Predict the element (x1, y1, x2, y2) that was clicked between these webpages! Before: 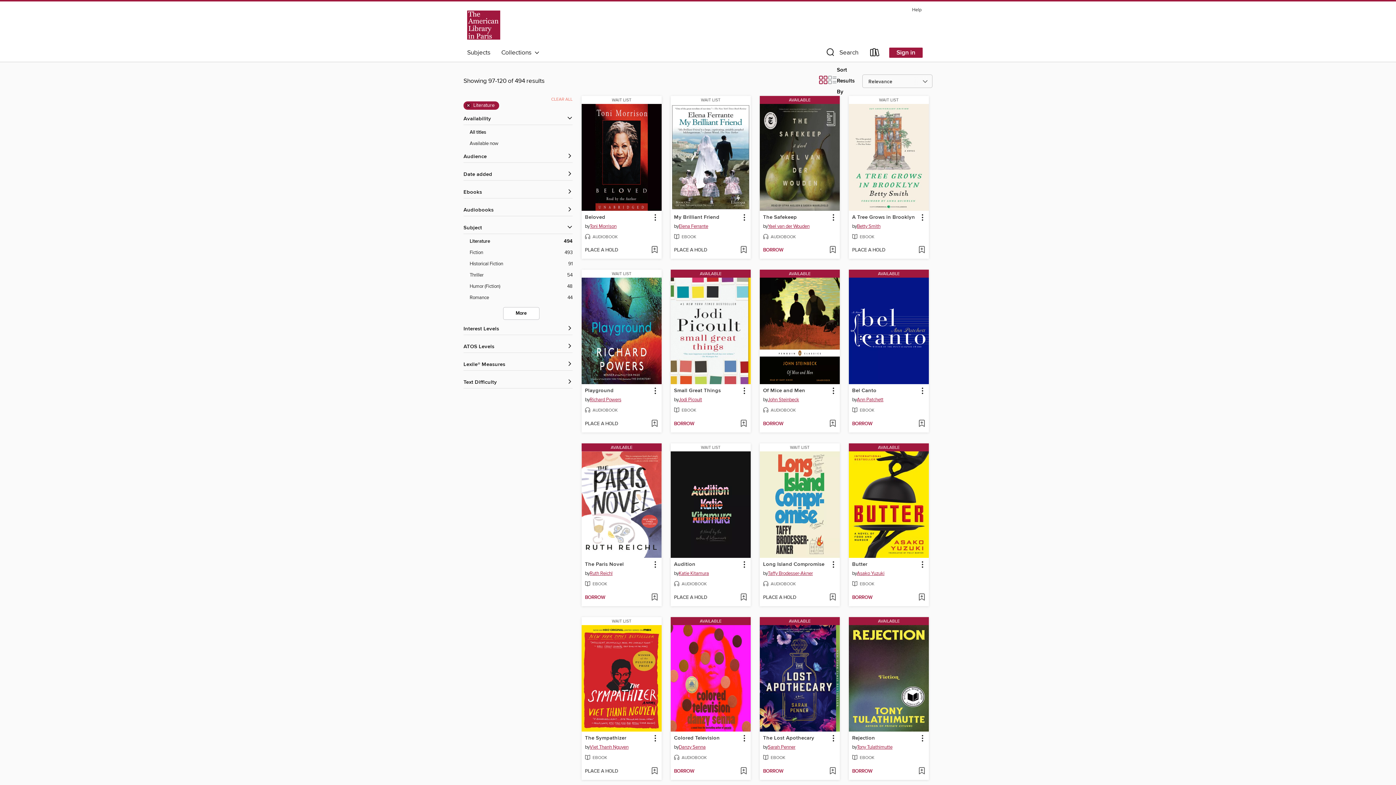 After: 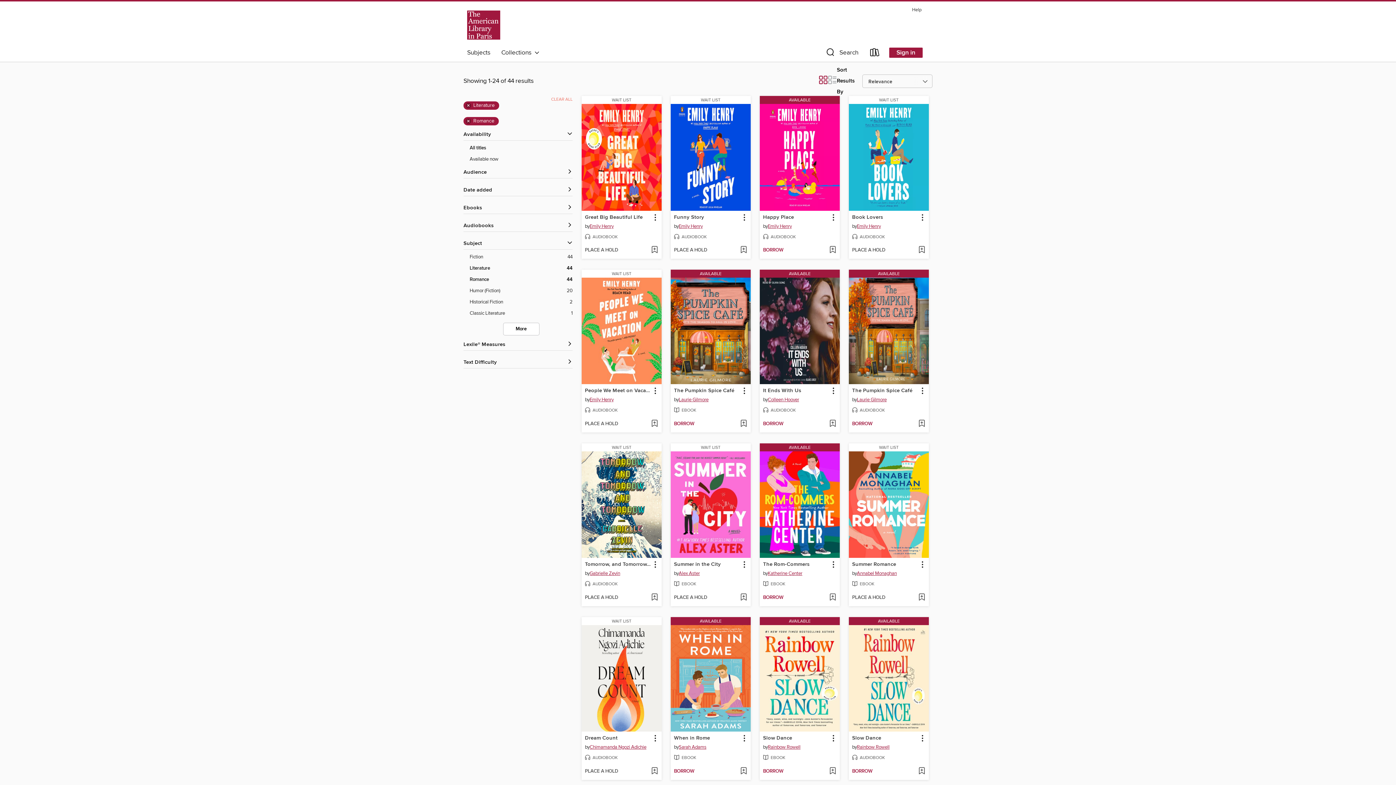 Action: bbox: (469, 294, 572, 301) label: Romance filter. 44 items. 